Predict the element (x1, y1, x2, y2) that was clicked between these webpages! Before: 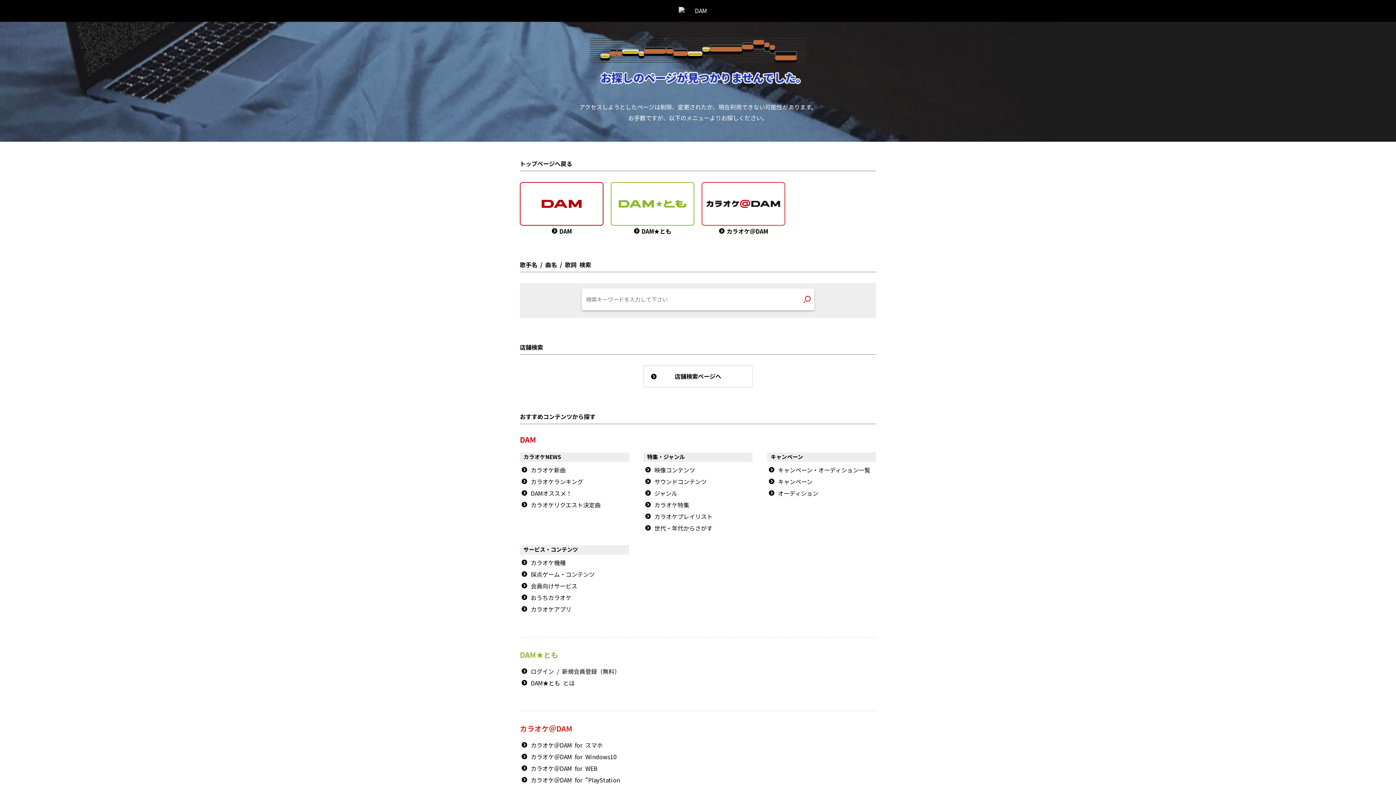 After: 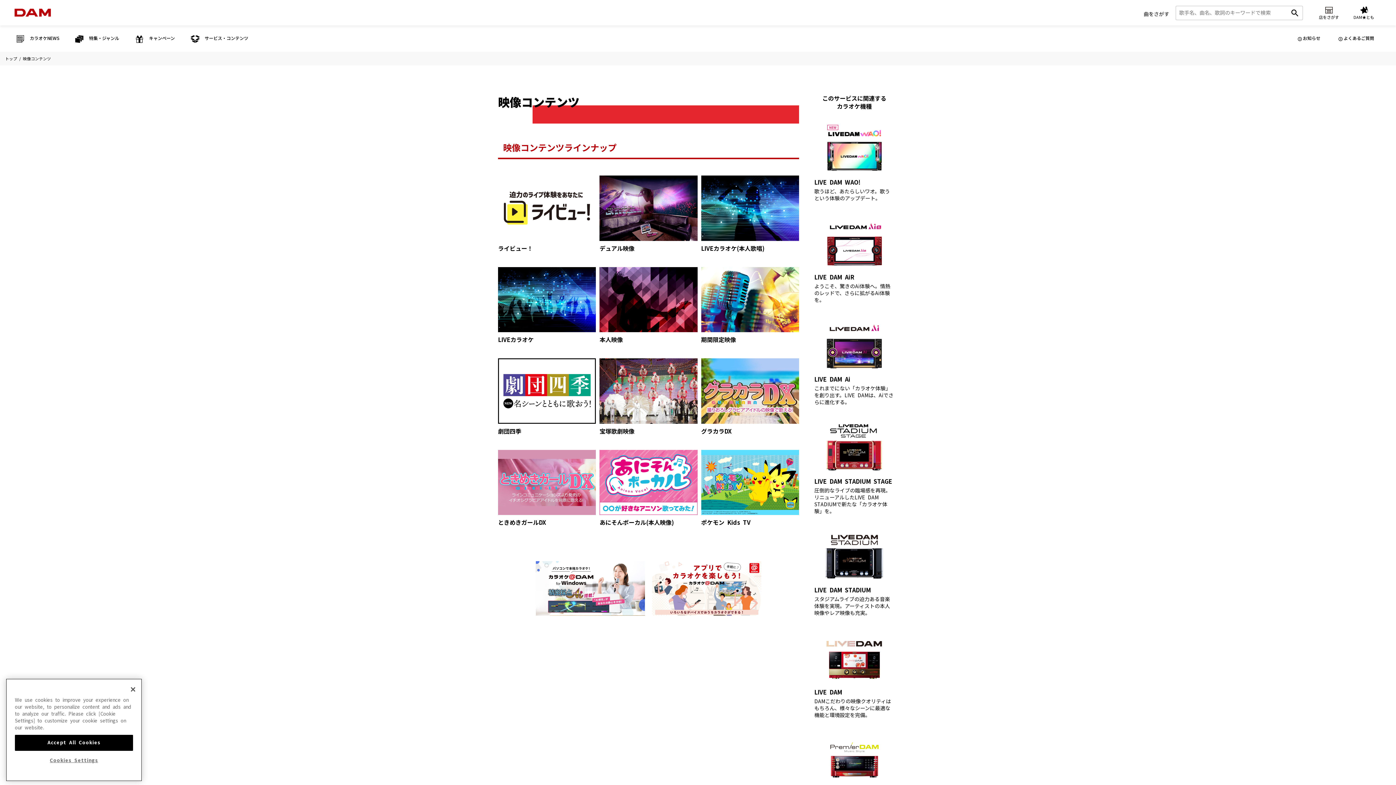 Action: bbox: (645, 466, 695, 474) label: 映像コンテンツ